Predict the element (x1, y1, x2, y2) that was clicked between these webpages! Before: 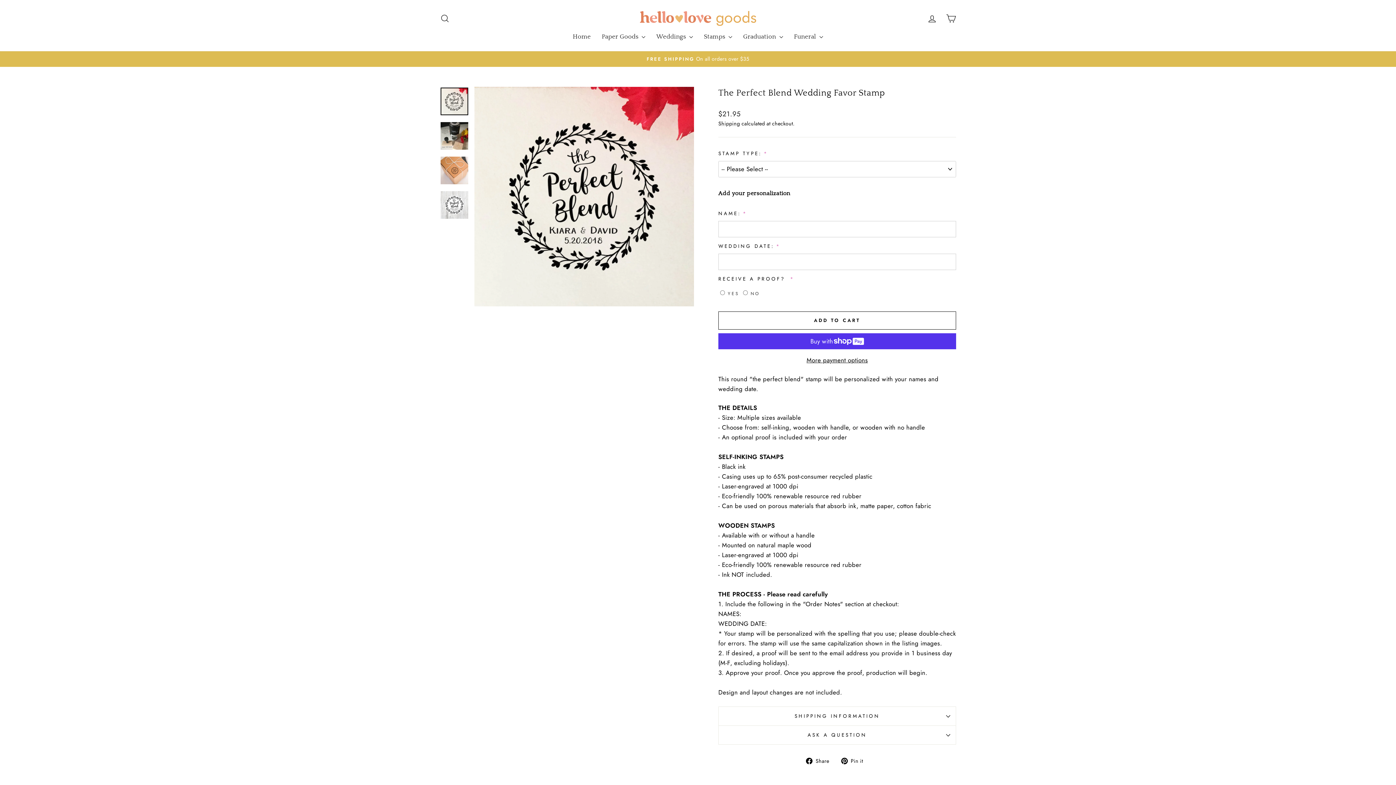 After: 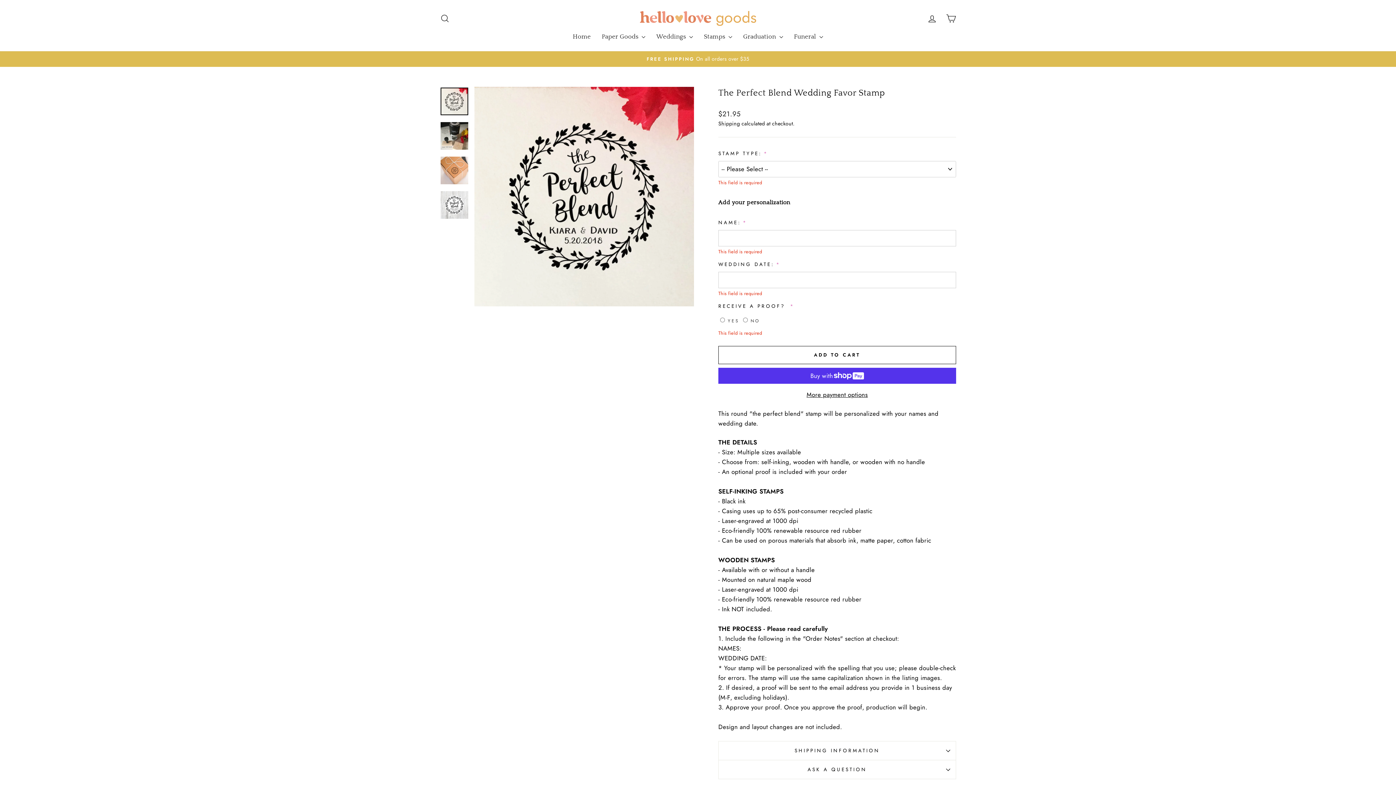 Action: label: ADD TO CART bbox: (718, 311, 956, 329)